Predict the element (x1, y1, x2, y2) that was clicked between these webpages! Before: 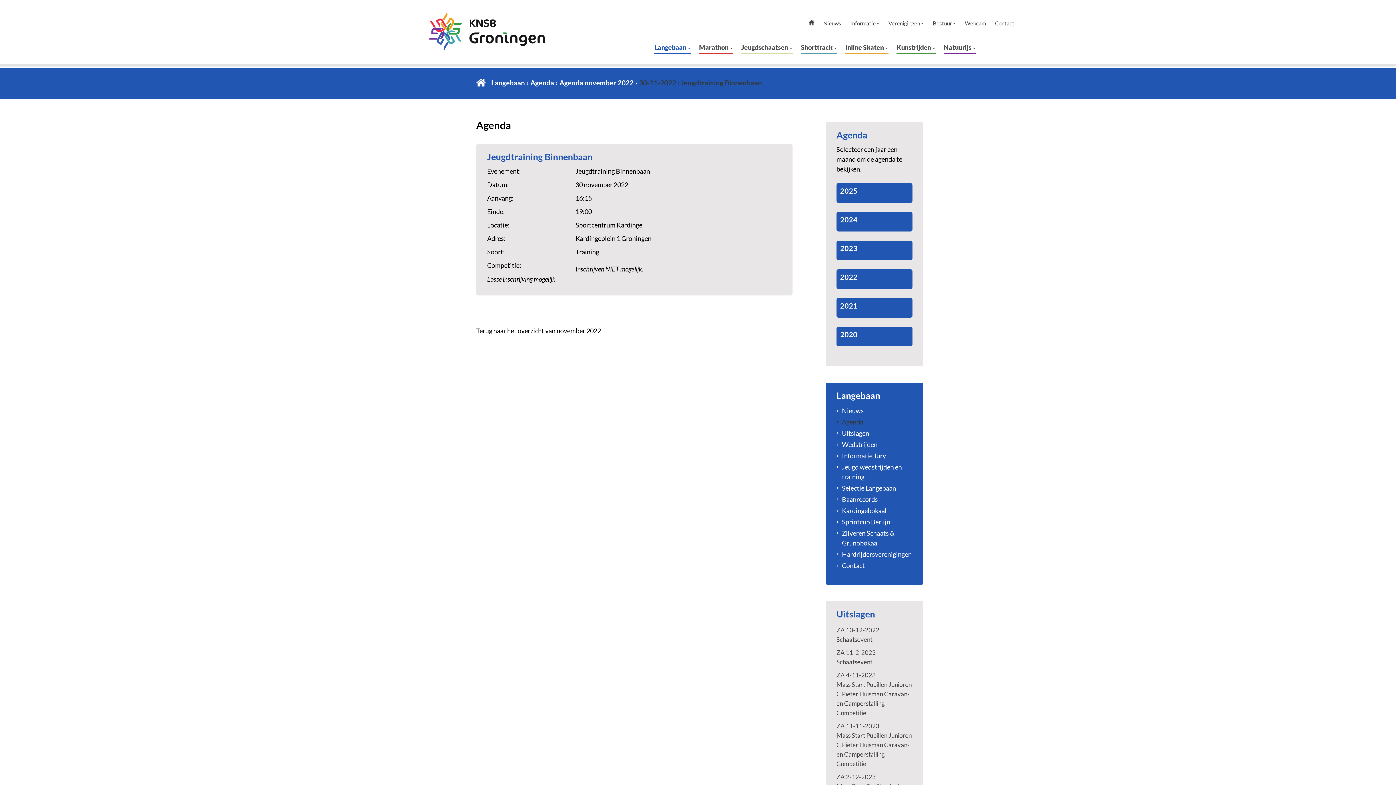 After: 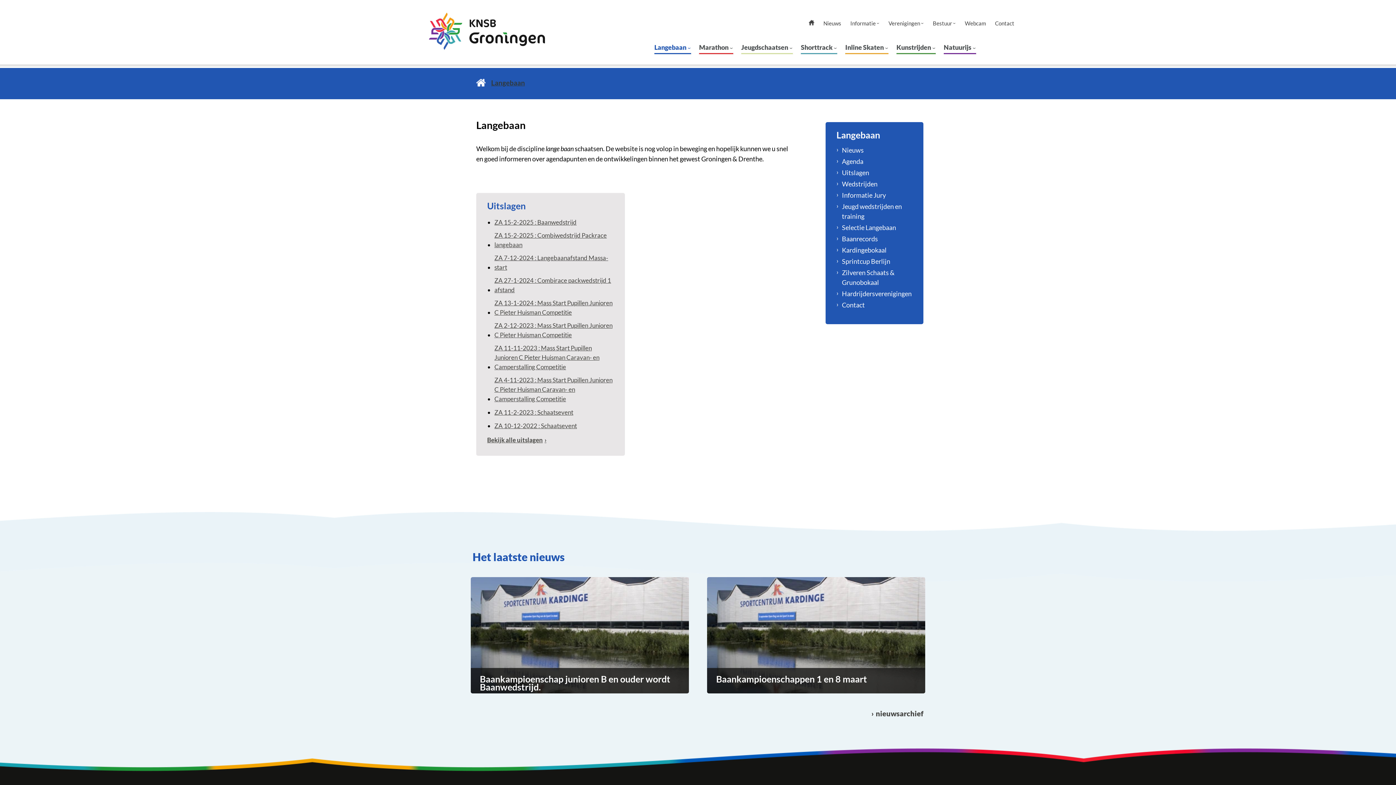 Action: label: Langebaan bbox: (491, 78, 528, 86)